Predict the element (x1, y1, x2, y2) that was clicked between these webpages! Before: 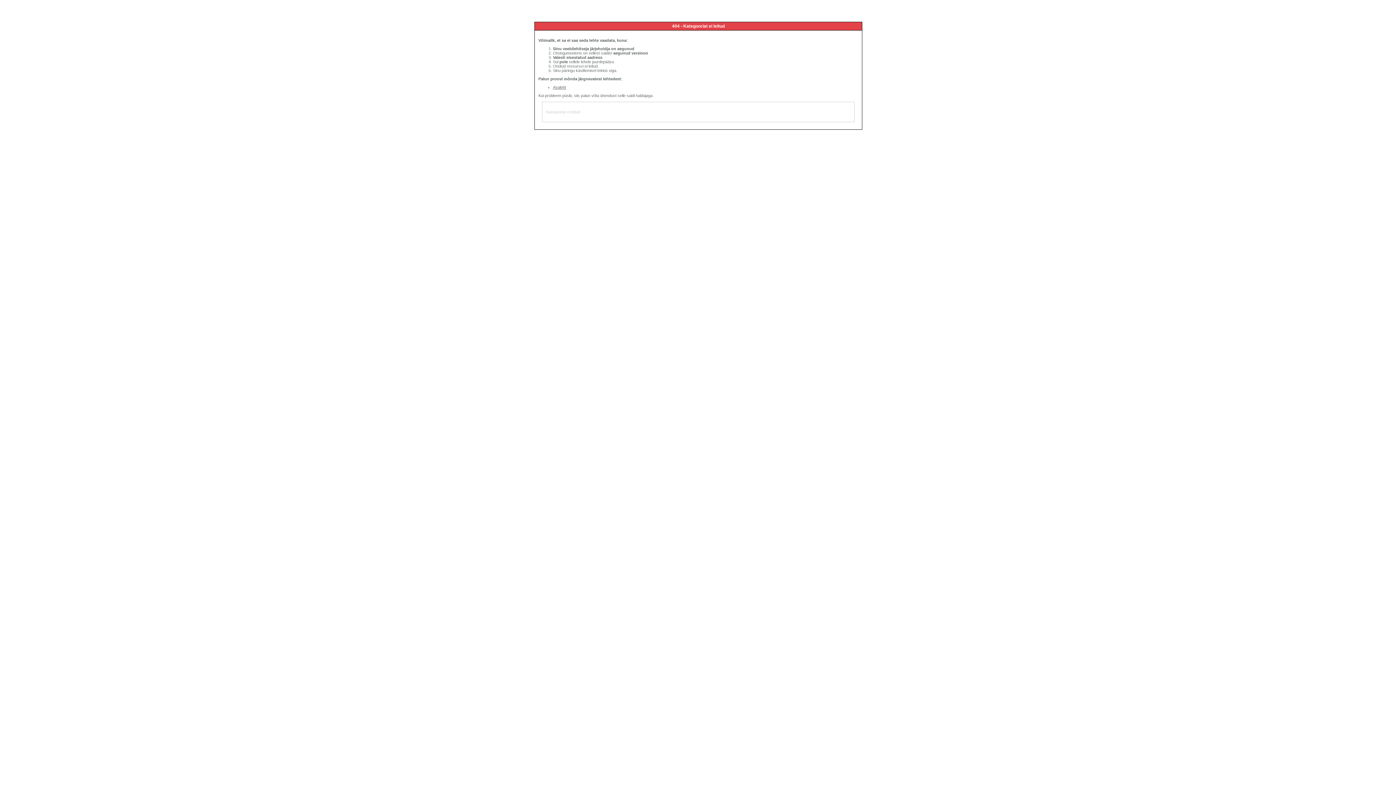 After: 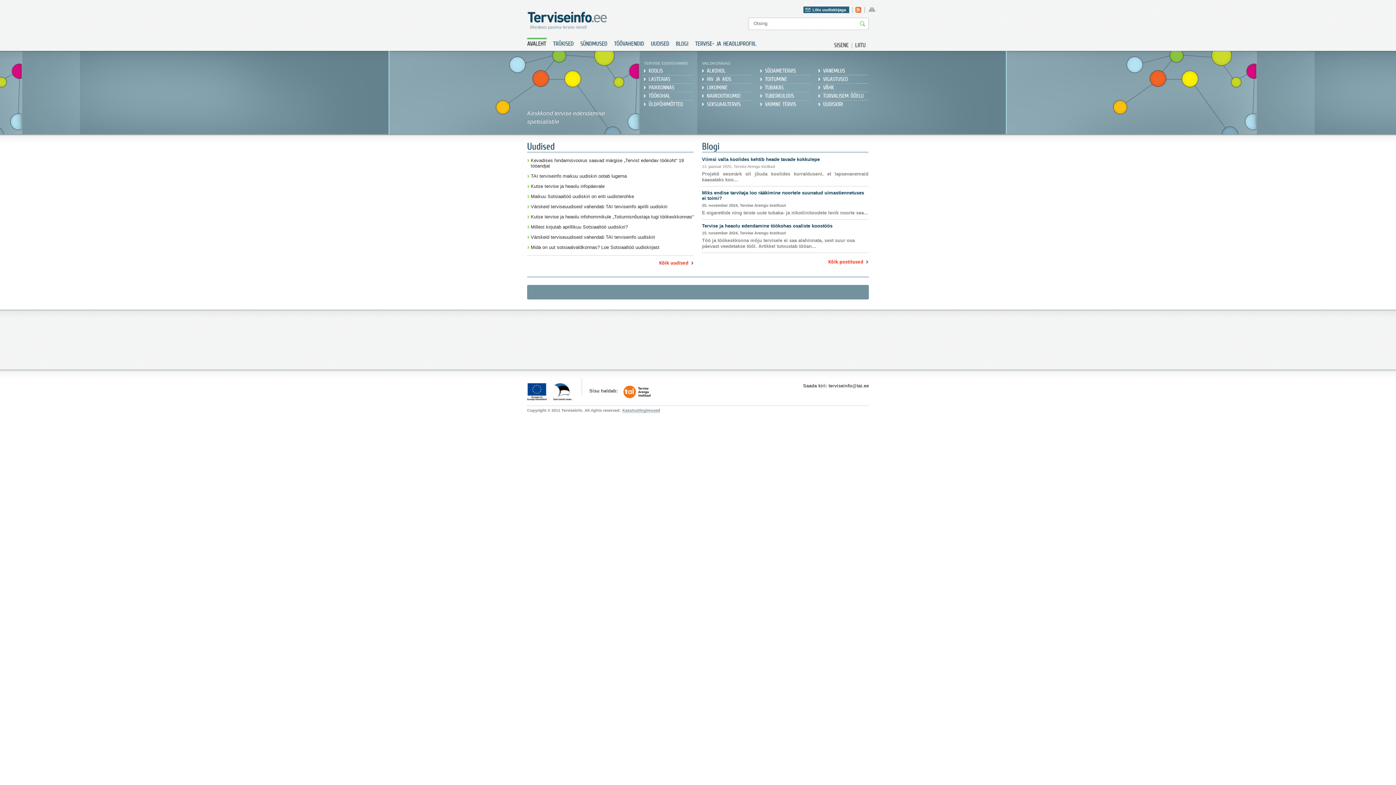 Action: bbox: (553, 85, 566, 89) label: Avaleht